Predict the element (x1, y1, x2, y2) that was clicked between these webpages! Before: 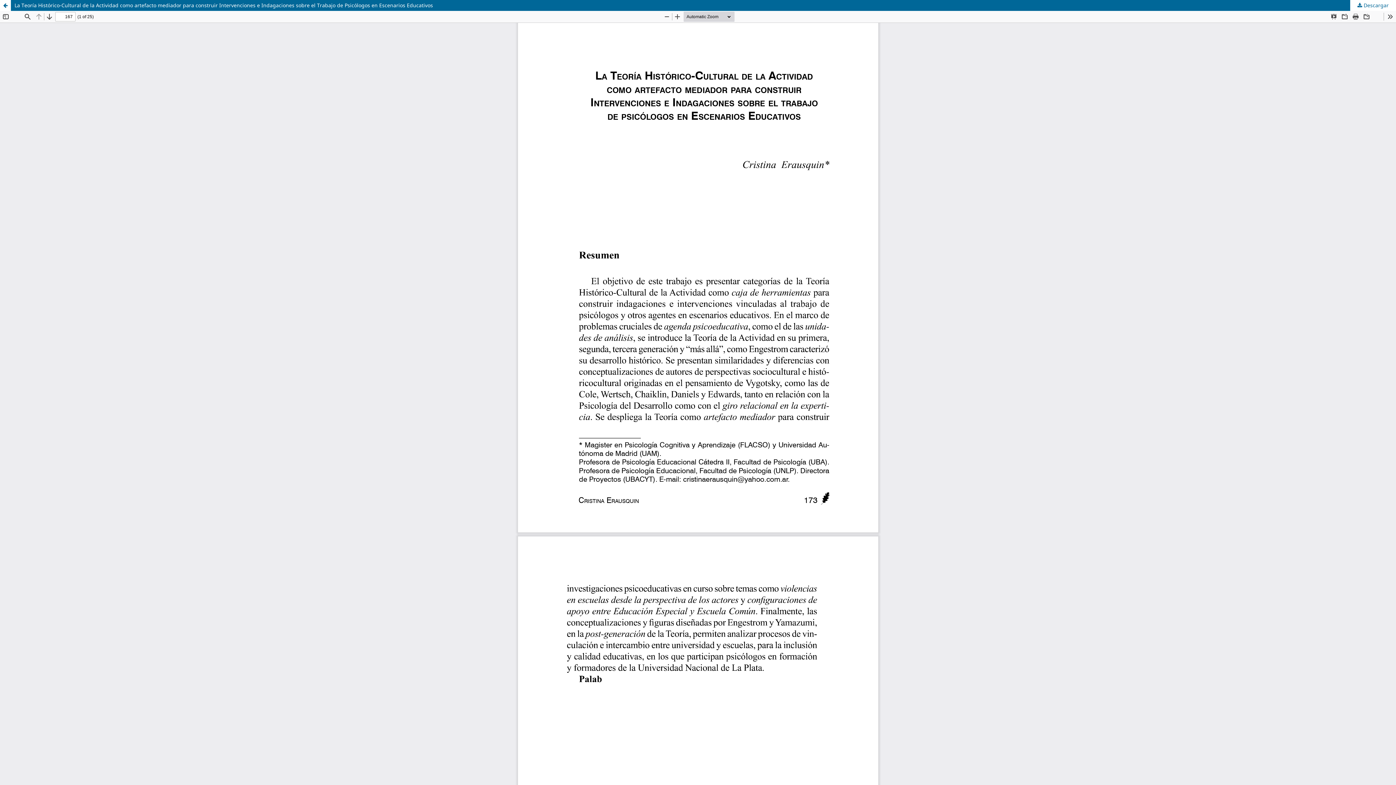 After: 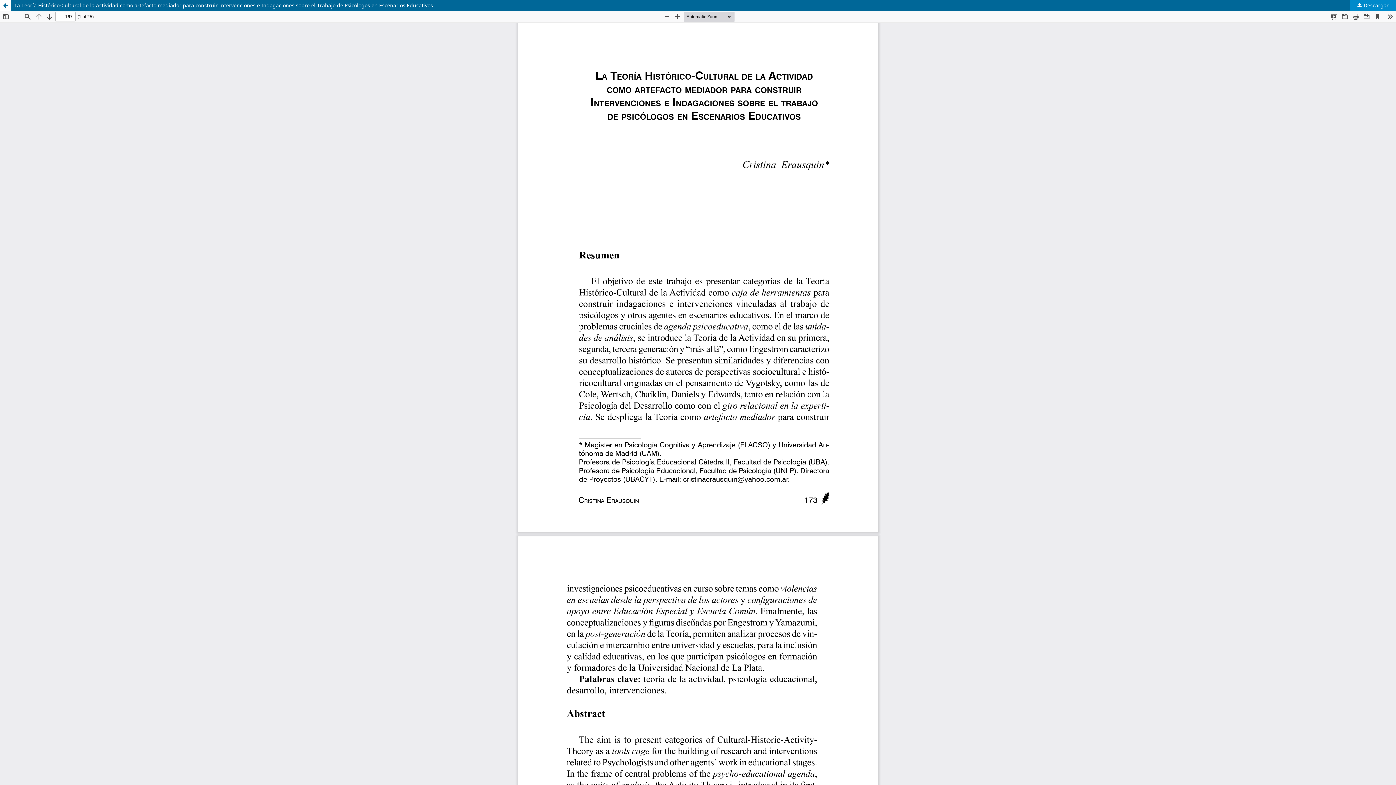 Action: label:  Descargar bbox: (1350, 0, 1396, 10)